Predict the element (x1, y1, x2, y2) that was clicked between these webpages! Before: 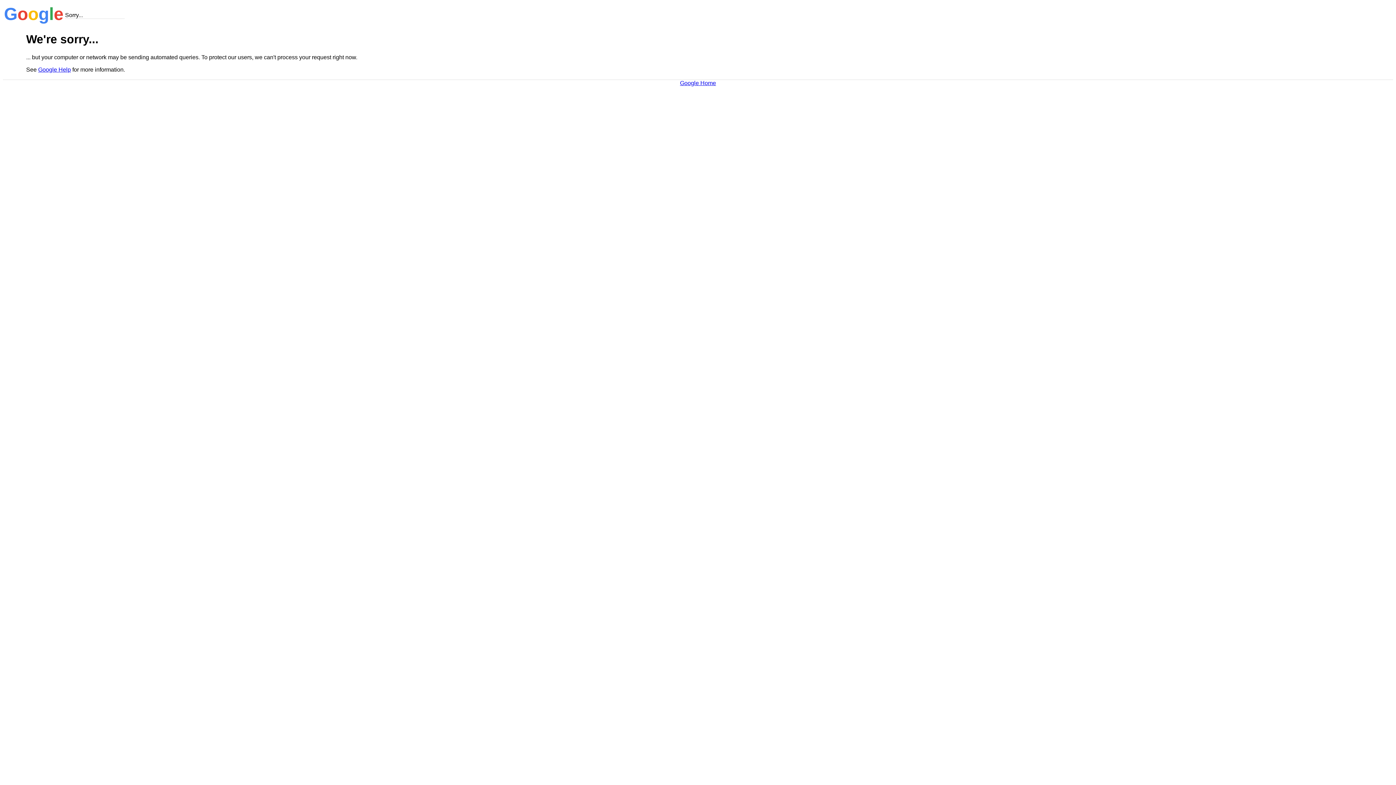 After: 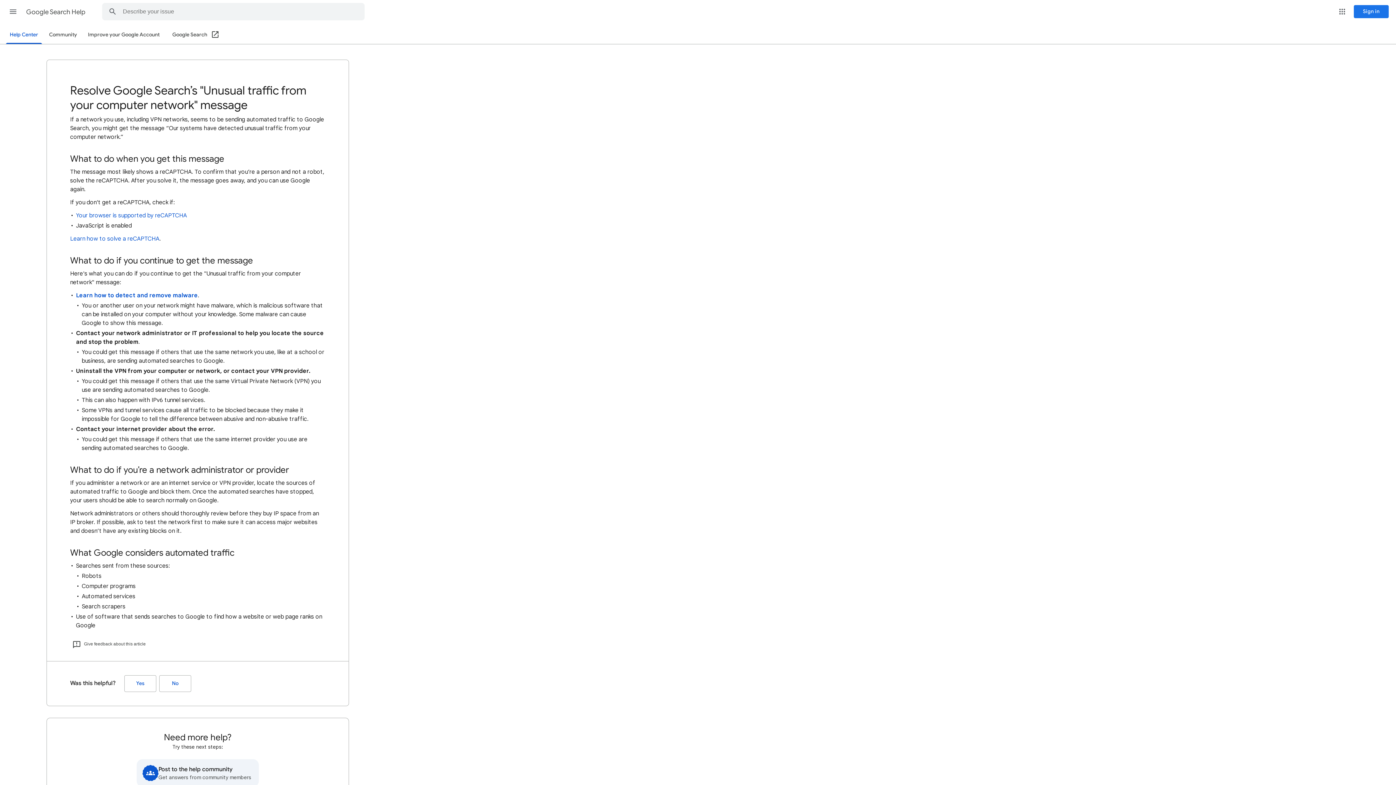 Action: label: Google Help bbox: (38, 66, 70, 72)